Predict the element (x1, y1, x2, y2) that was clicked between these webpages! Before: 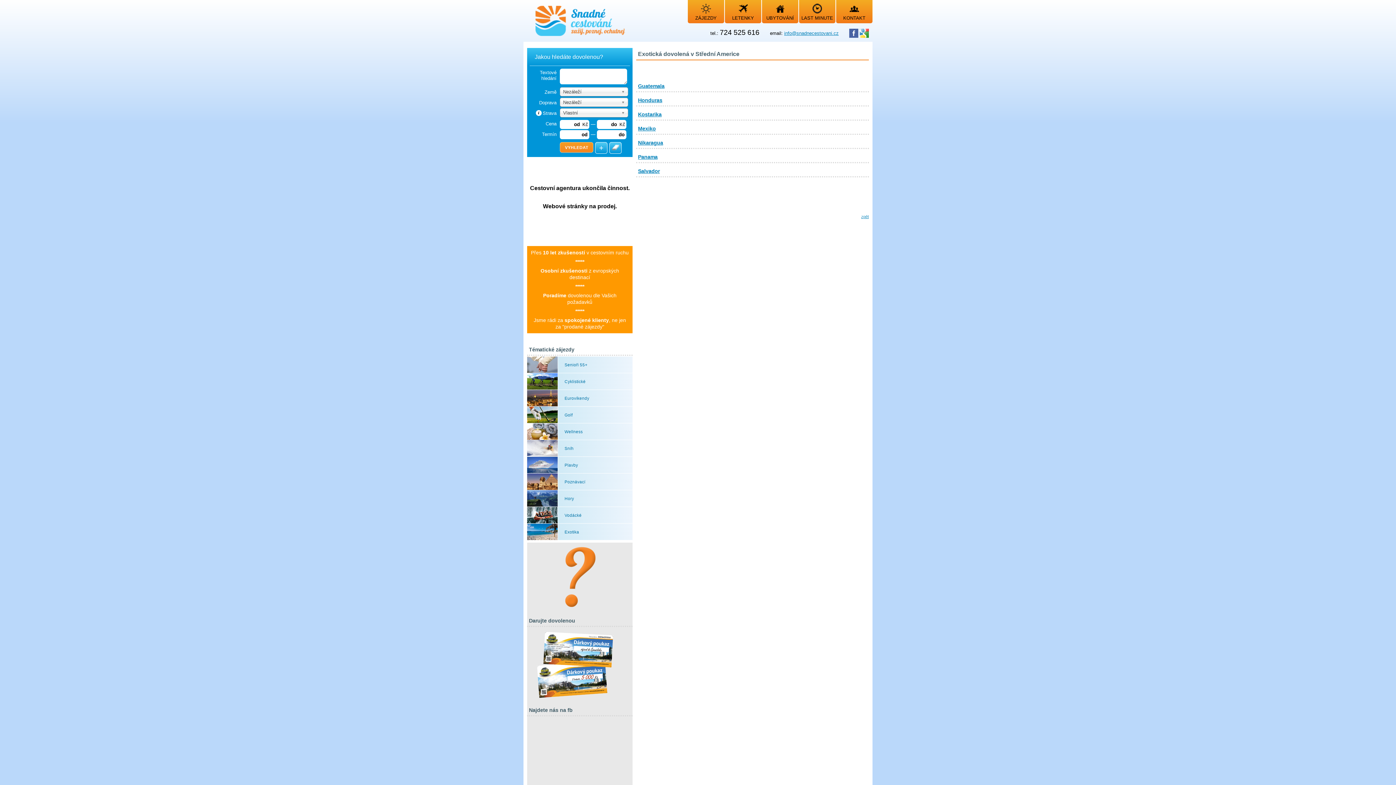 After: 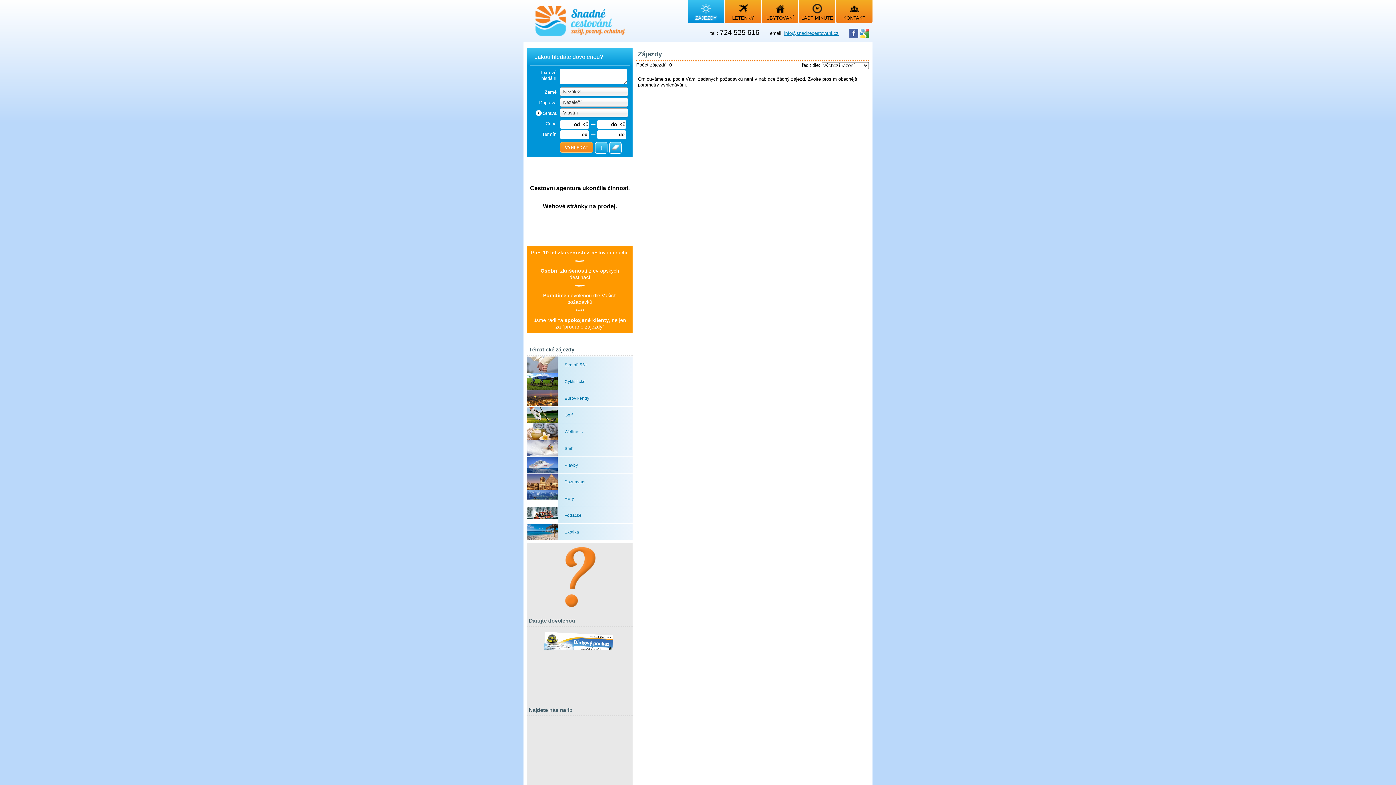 Action: bbox: (638, 168, 660, 174) label: Salvador